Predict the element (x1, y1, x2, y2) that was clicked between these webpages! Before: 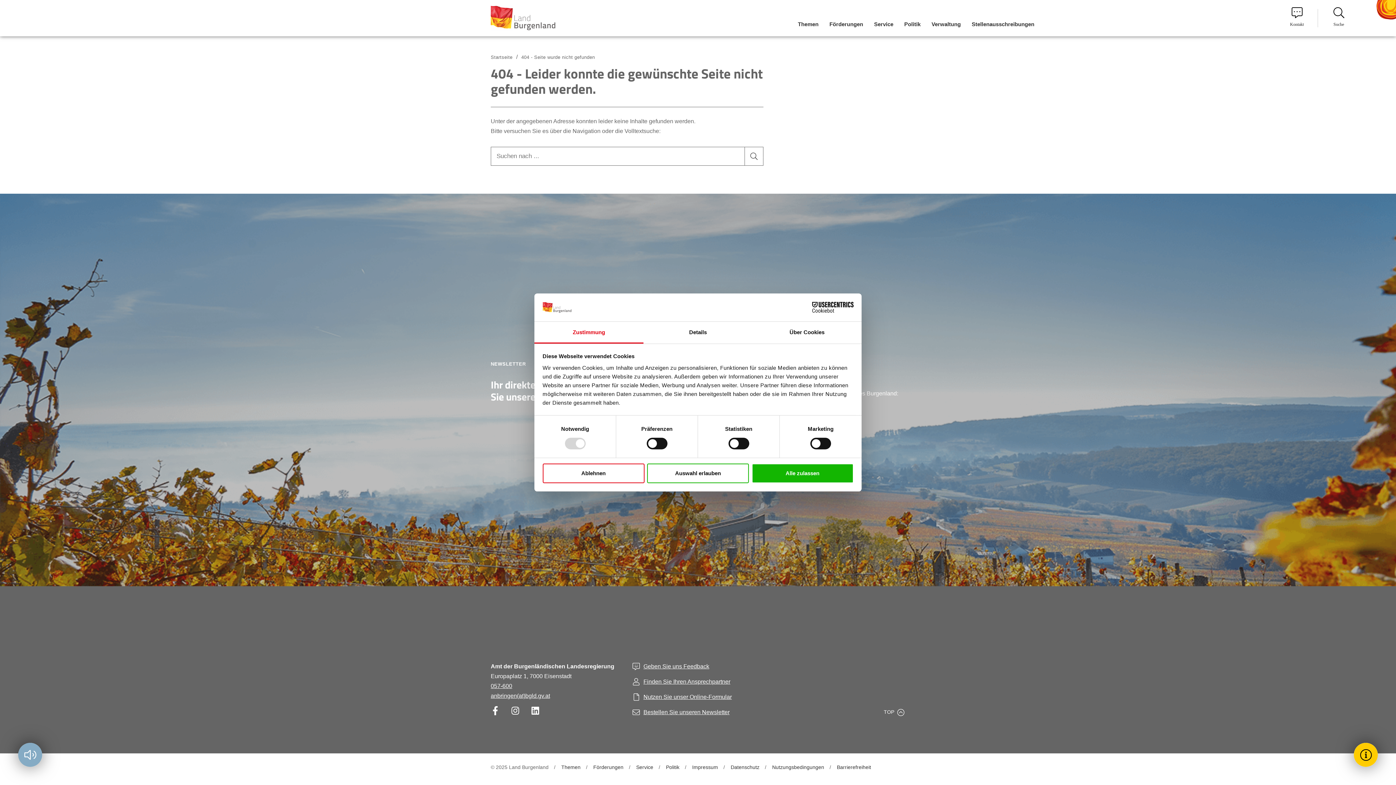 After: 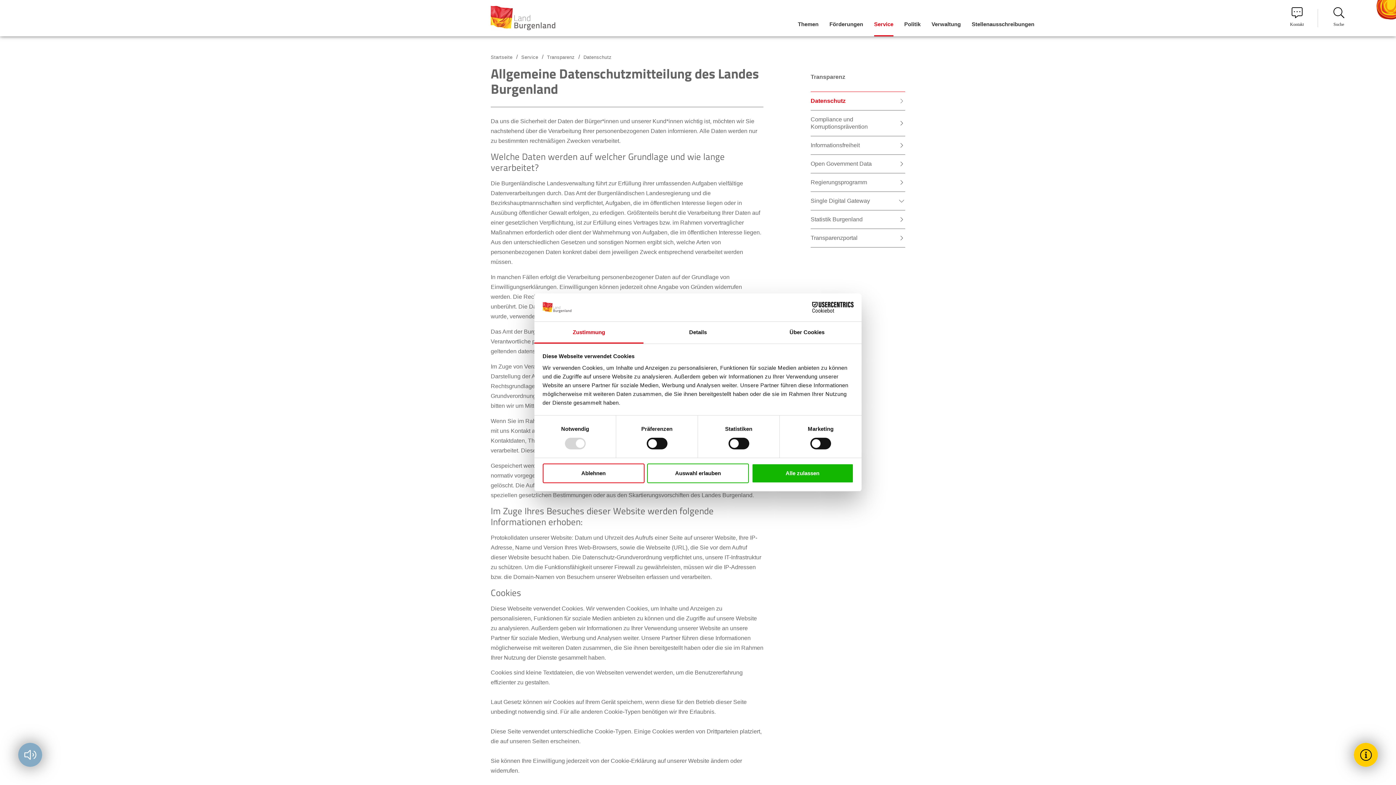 Action: label: Datenschutz bbox: (725, 761, 765, 774)